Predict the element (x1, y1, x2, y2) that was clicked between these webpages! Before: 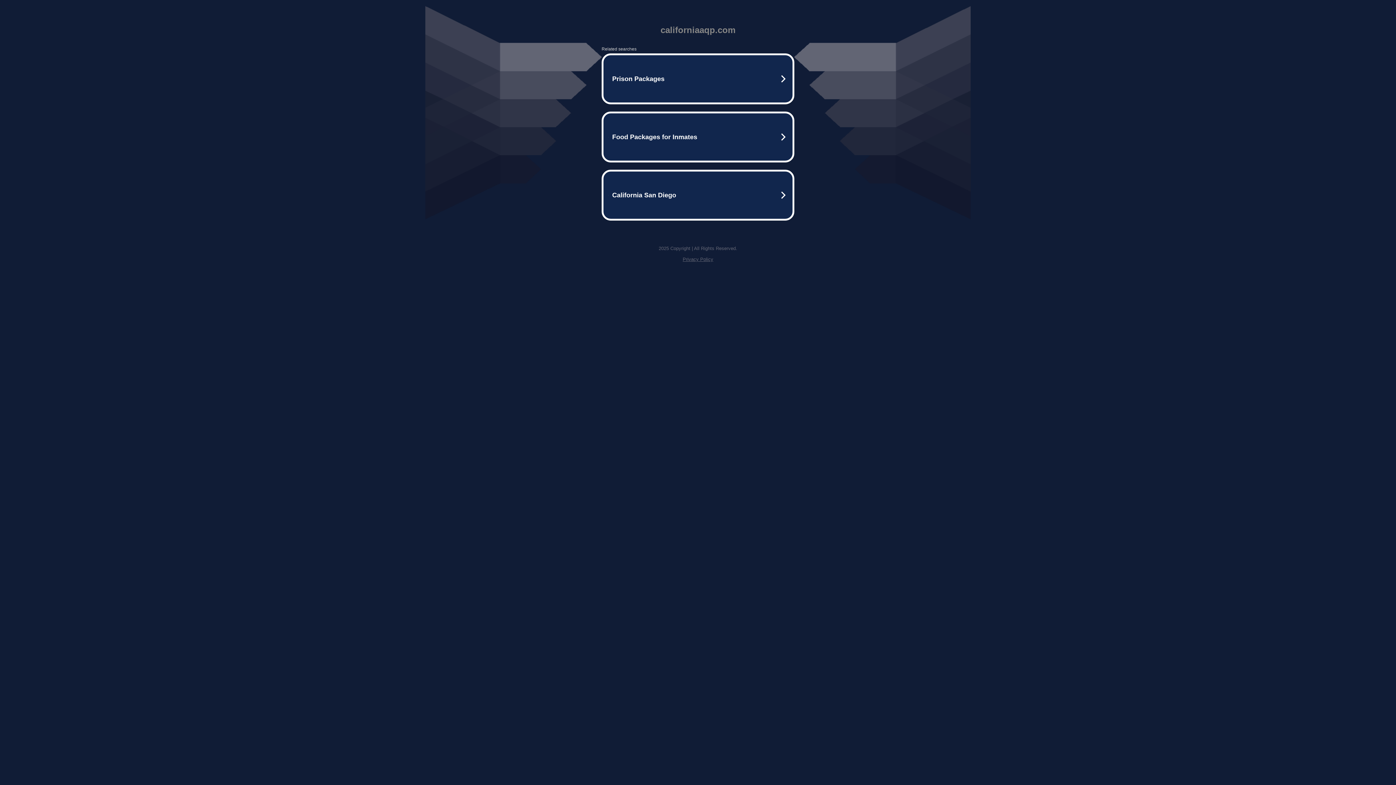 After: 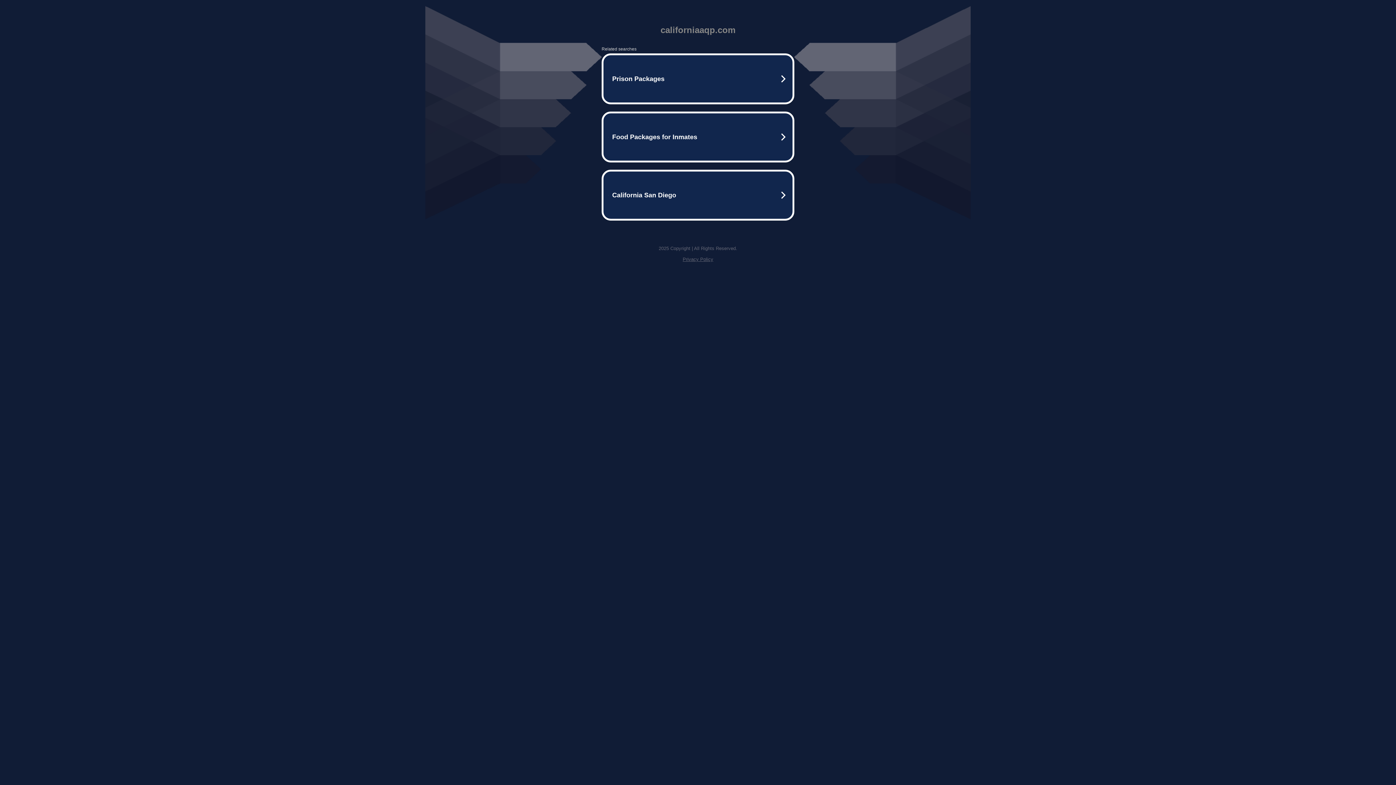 Action: bbox: (682, 256, 713, 262) label: Privacy Policy